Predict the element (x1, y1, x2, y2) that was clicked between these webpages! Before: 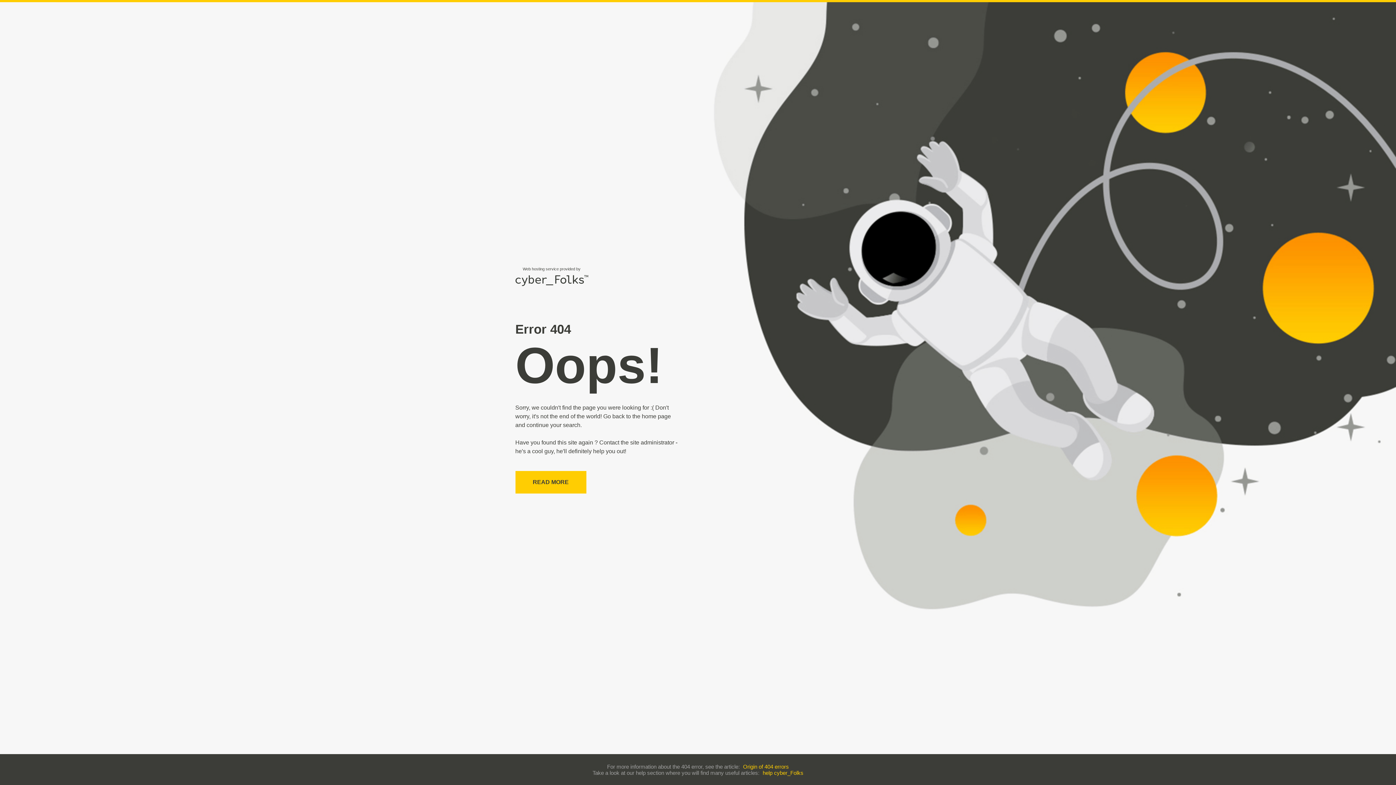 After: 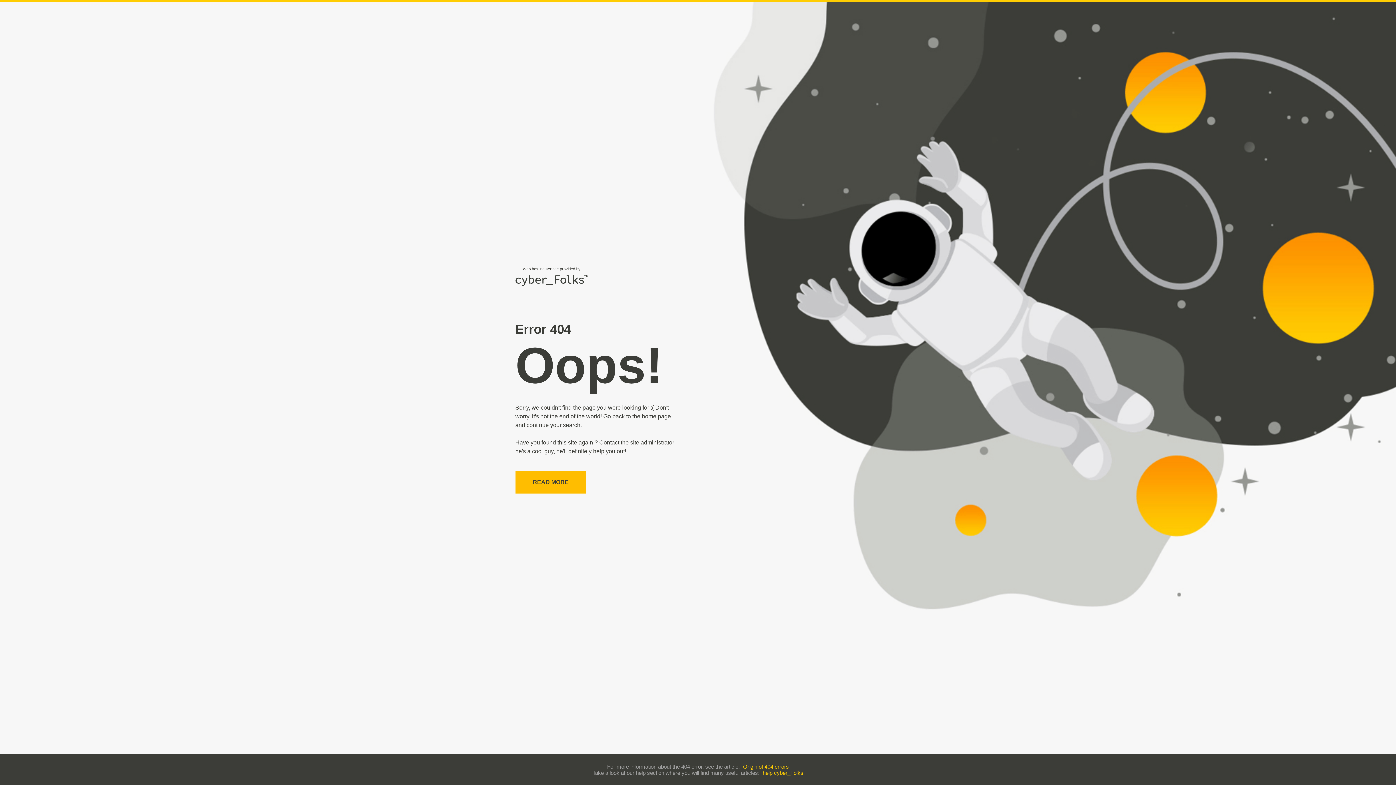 Action: bbox: (515, 471, 586, 493) label: READ MORE